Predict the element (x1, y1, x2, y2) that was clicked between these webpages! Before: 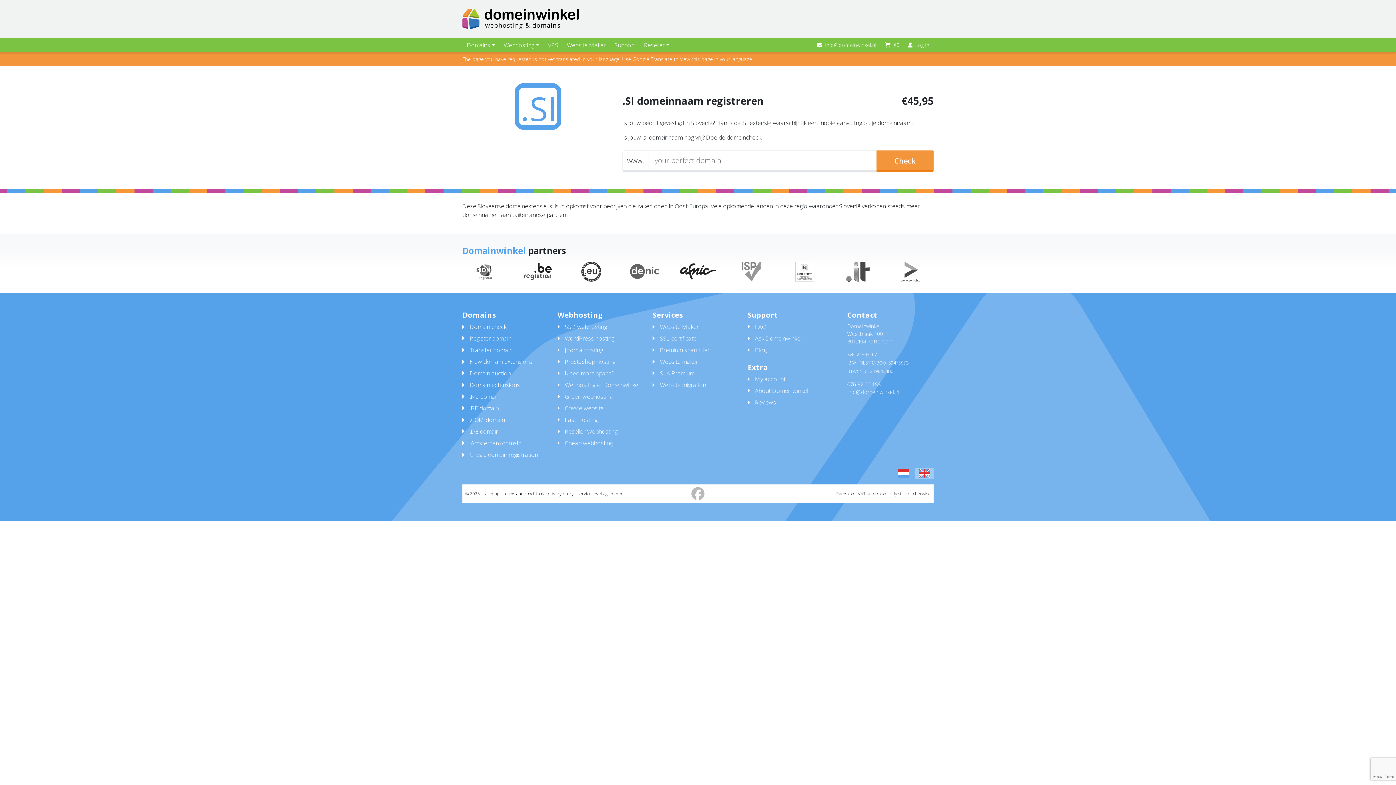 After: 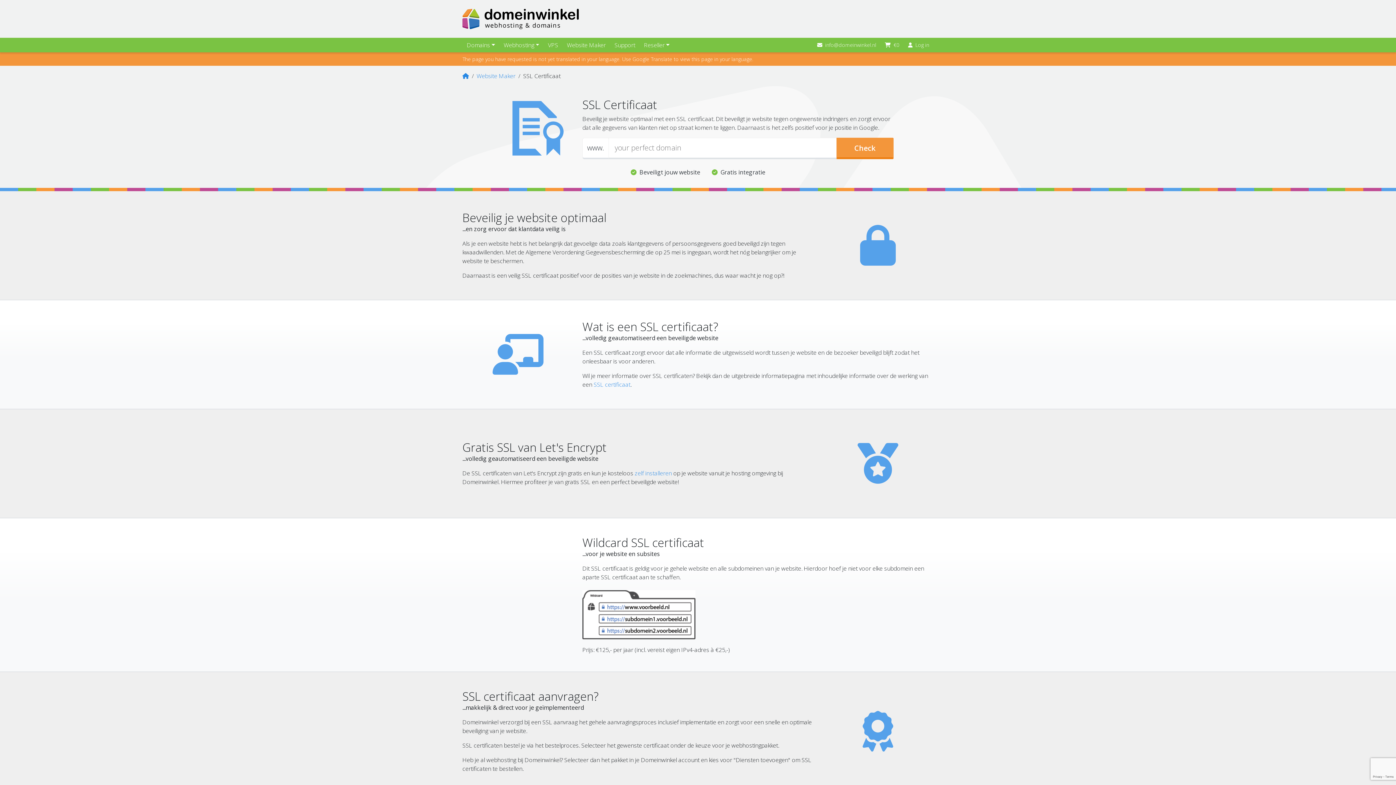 Action: label: SSL certificate bbox: (660, 334, 696, 345)